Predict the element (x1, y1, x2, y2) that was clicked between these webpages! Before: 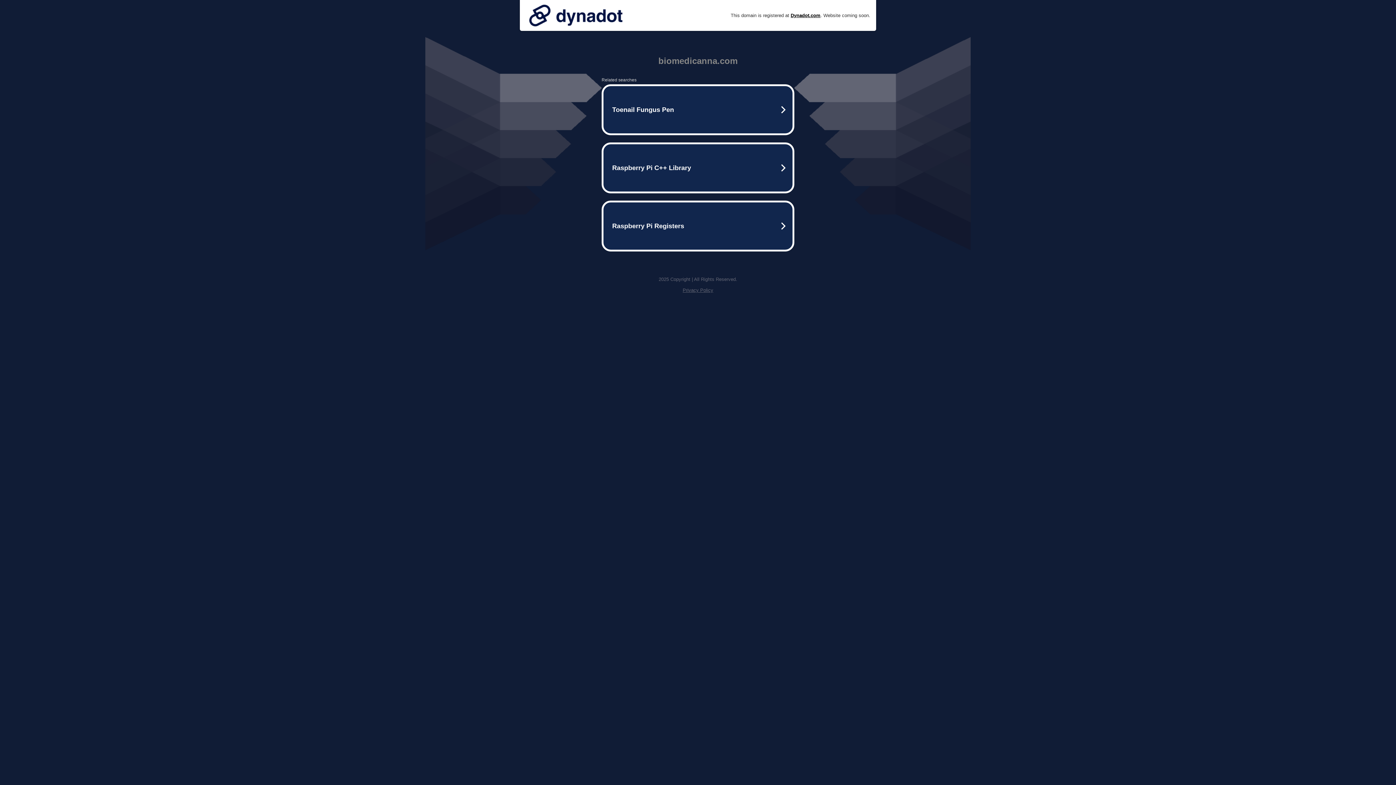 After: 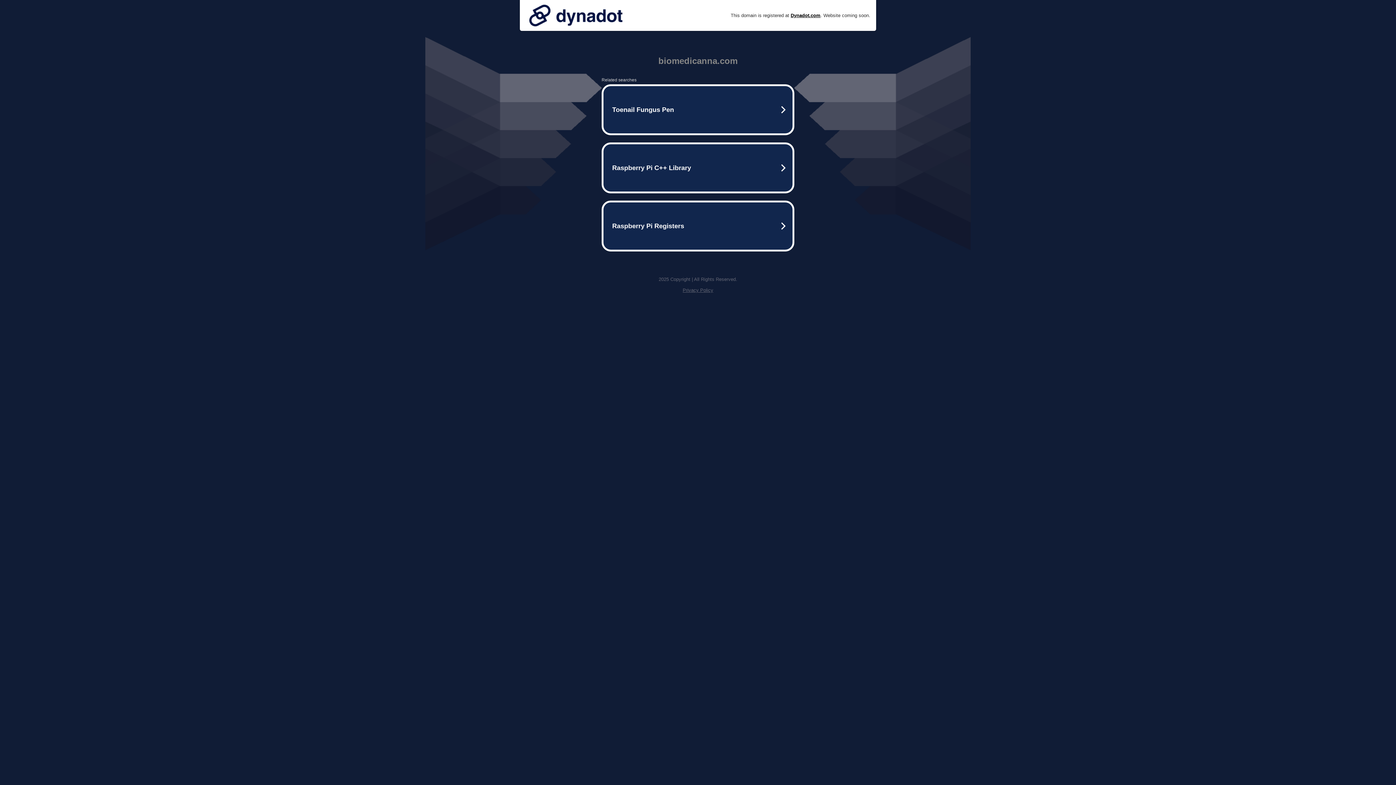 Action: label: Privacy Policy bbox: (682, 287, 713, 293)